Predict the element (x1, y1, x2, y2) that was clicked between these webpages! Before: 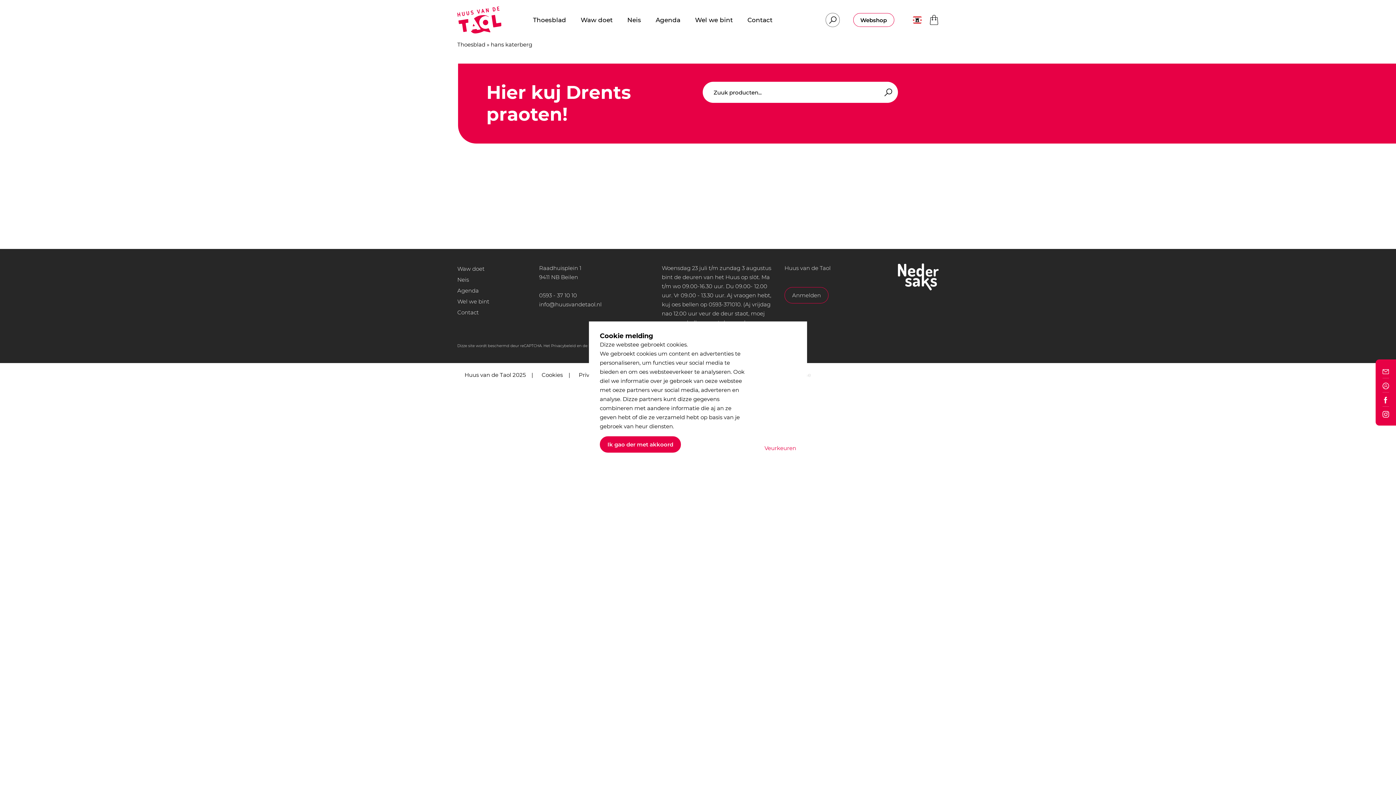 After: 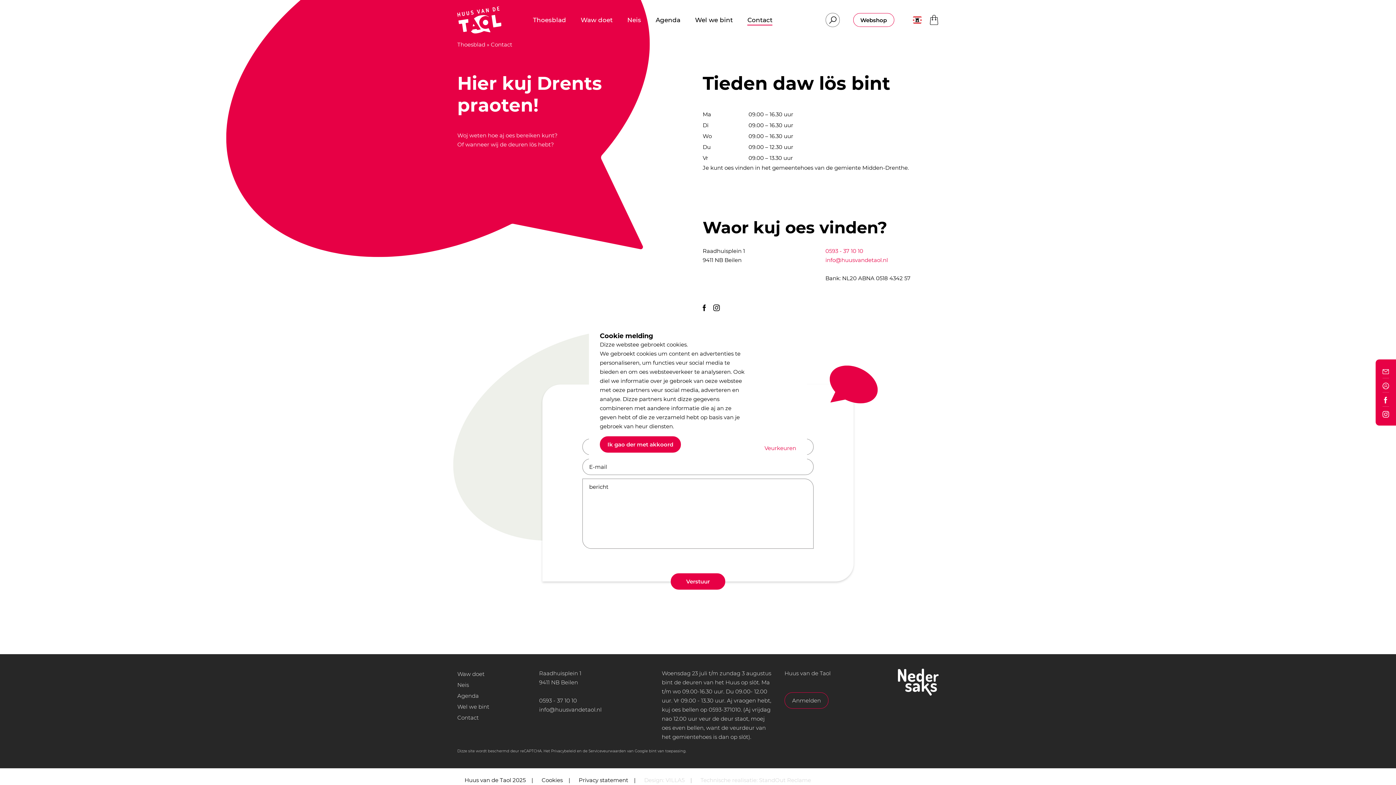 Action: label: Contact bbox: (740, 0, 780, 40)